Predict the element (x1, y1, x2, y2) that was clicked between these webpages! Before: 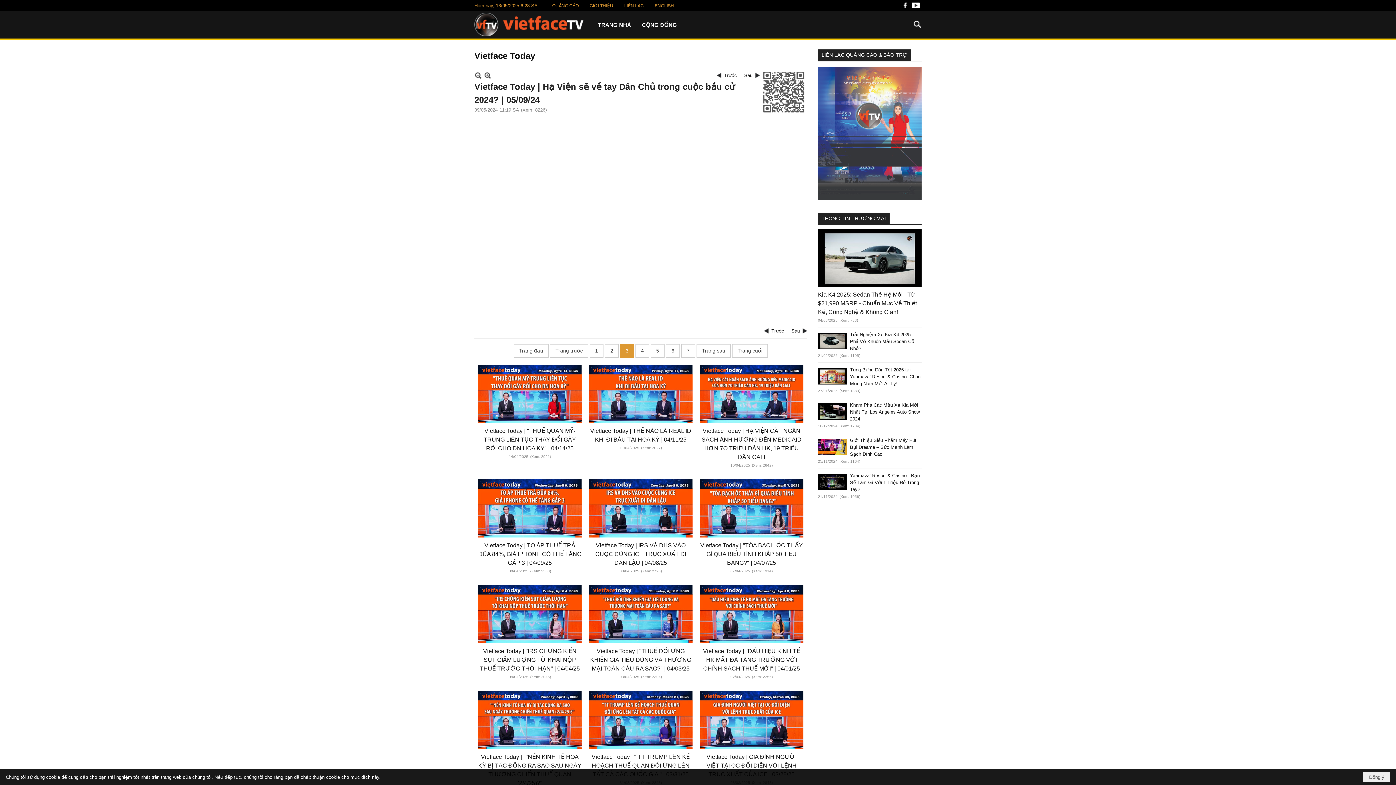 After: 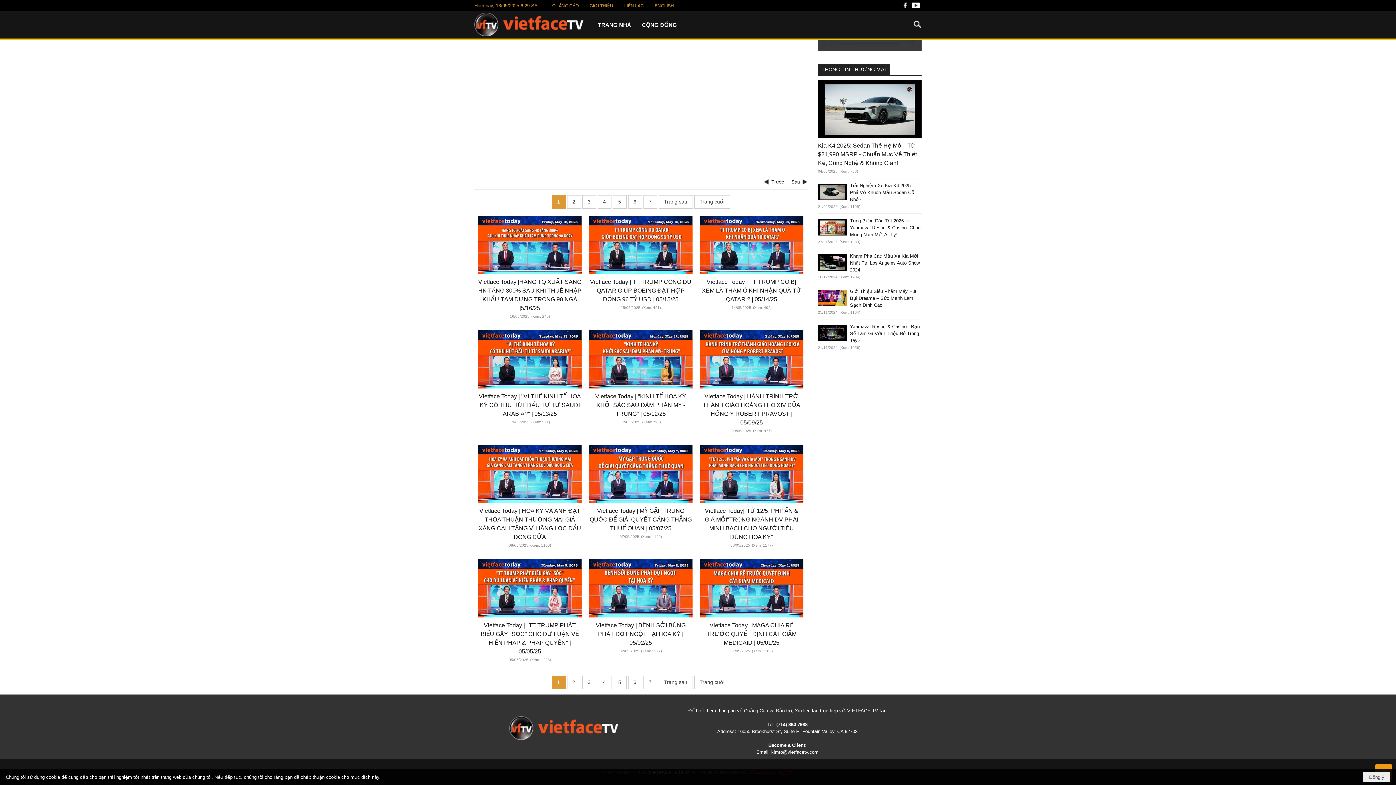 Action: bbox: (513, 344, 548, 357) label: Trang đầu